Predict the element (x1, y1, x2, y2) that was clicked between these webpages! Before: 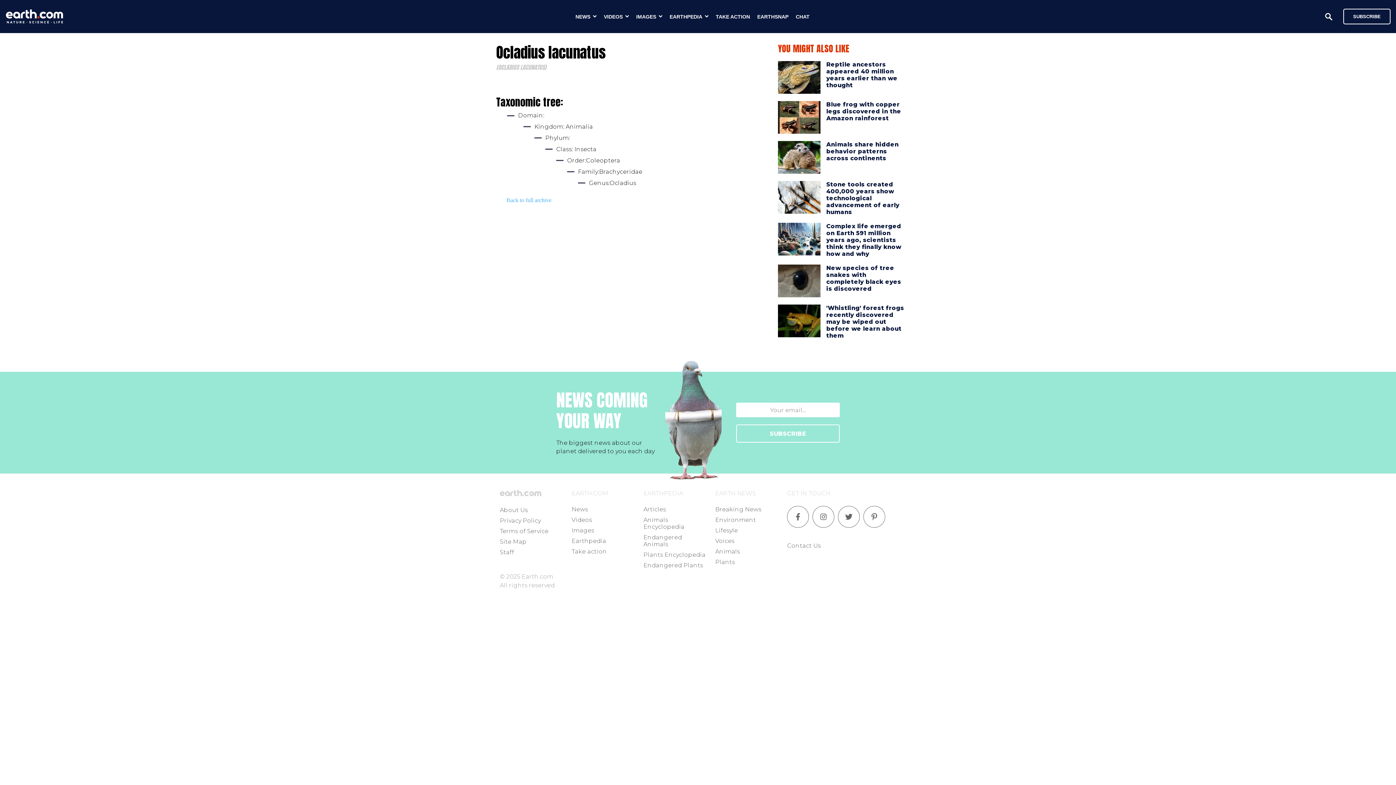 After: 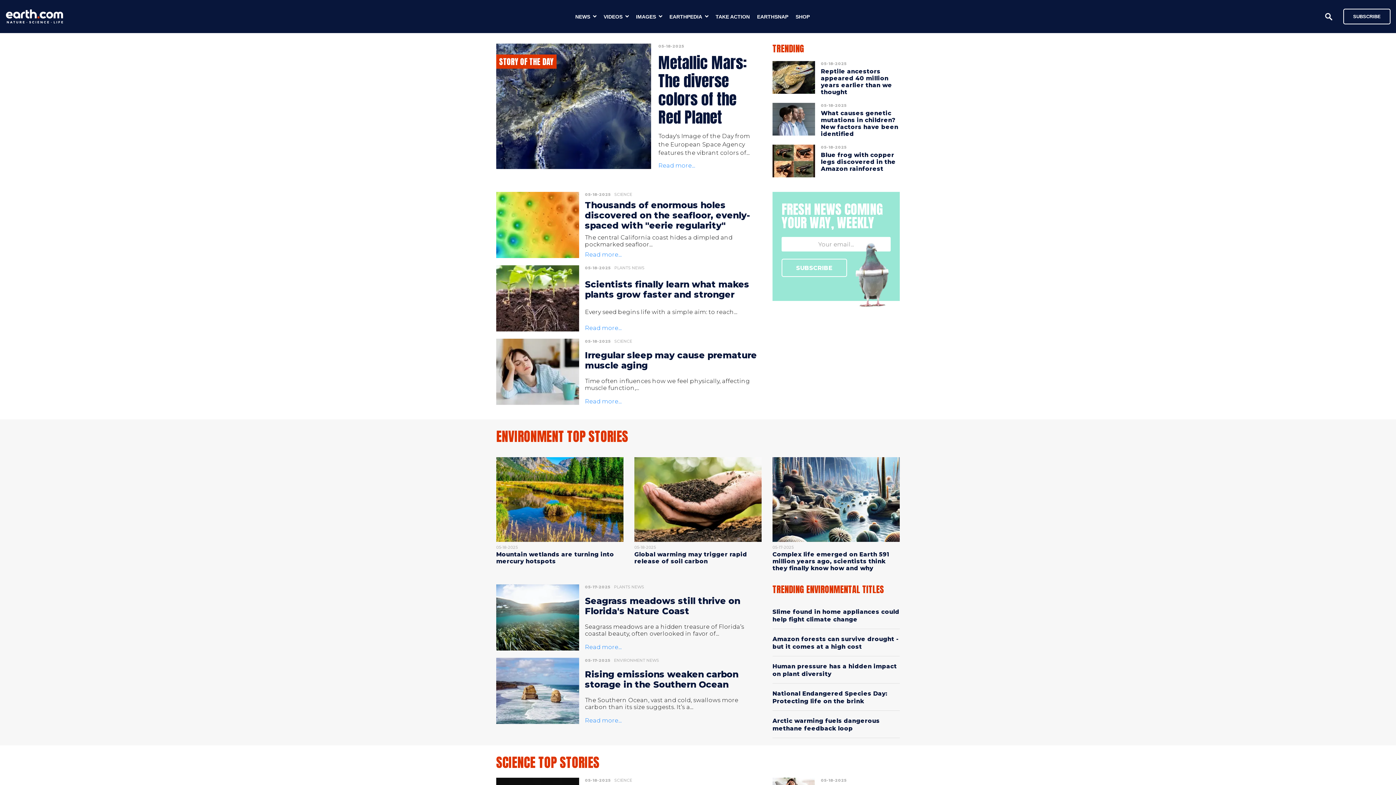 Action: label: News bbox: (571, 506, 588, 513)